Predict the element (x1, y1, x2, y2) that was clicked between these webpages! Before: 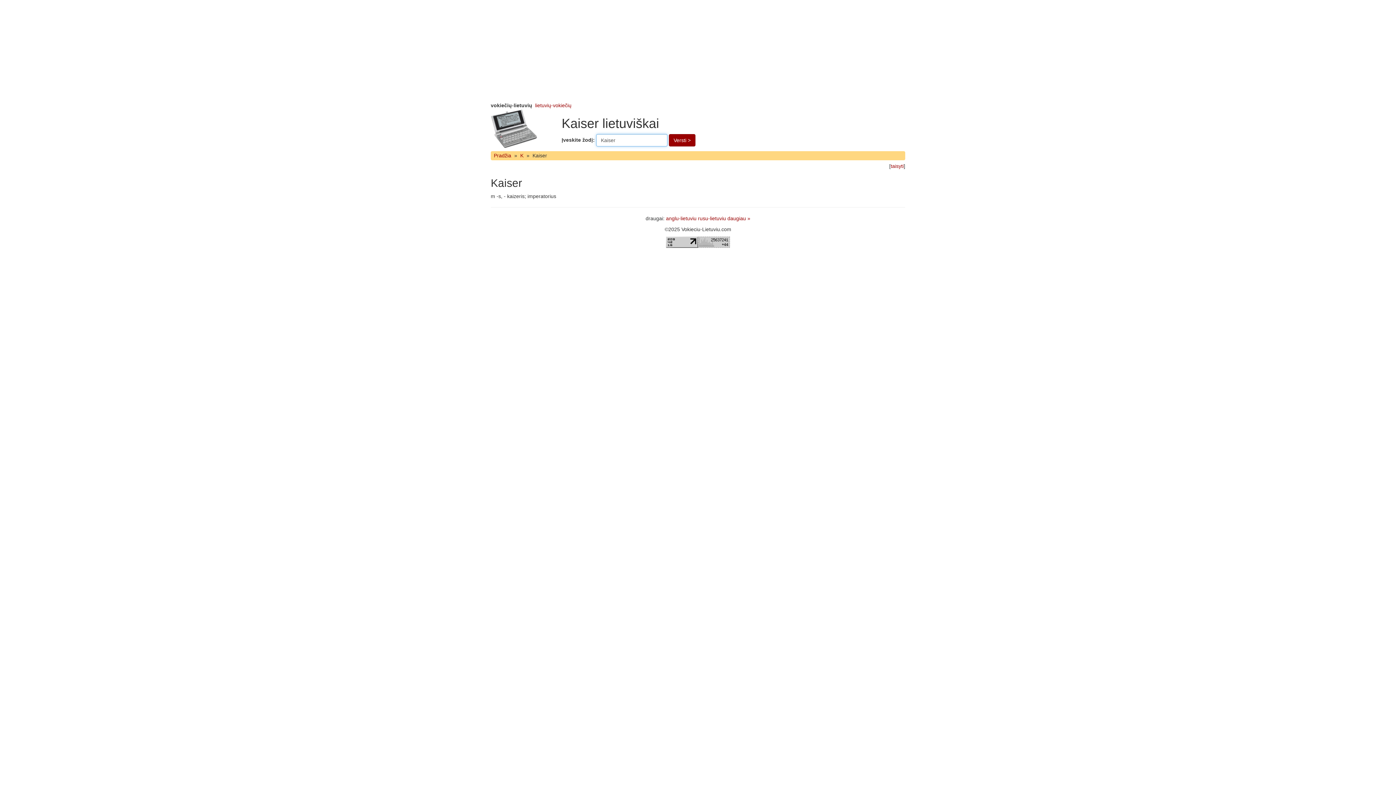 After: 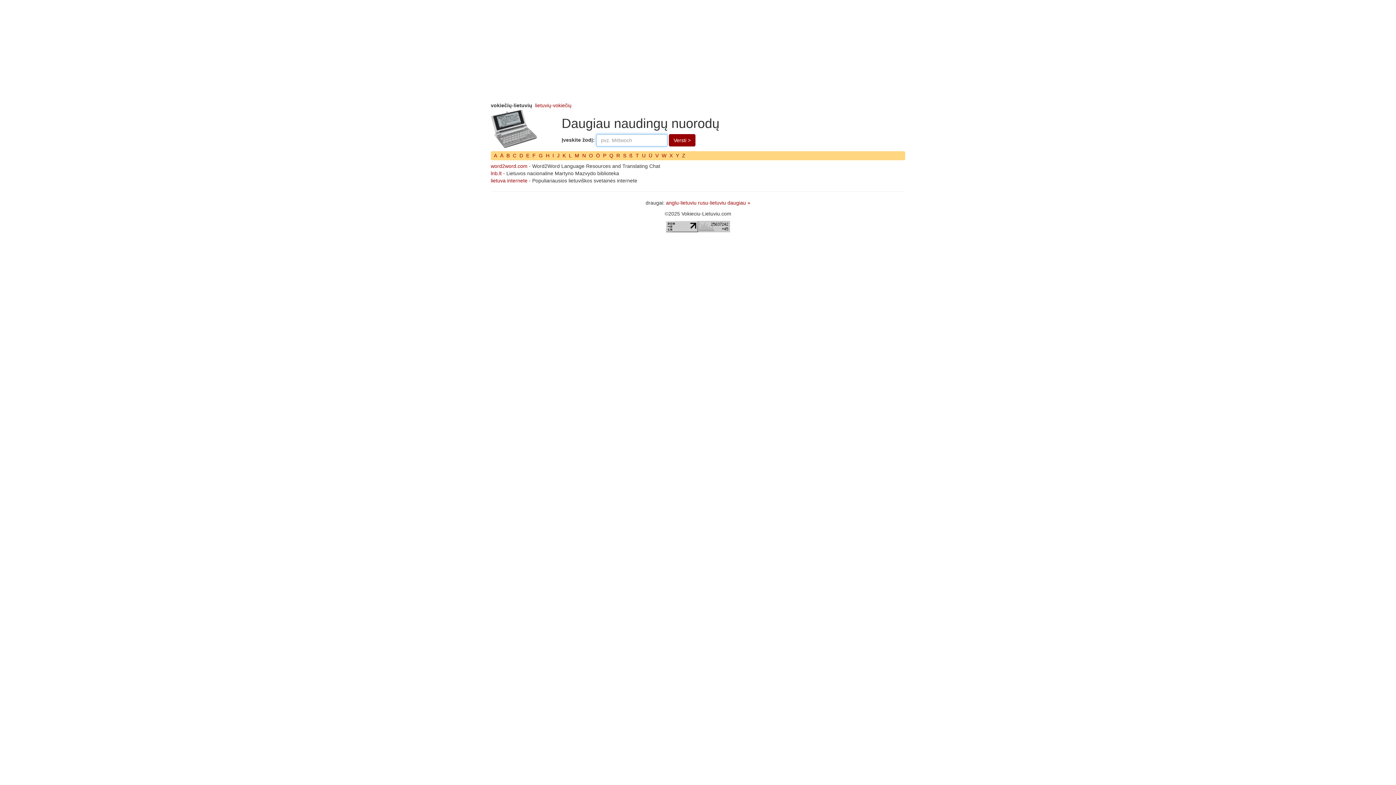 Action: bbox: (727, 215, 750, 221) label: daugiau »